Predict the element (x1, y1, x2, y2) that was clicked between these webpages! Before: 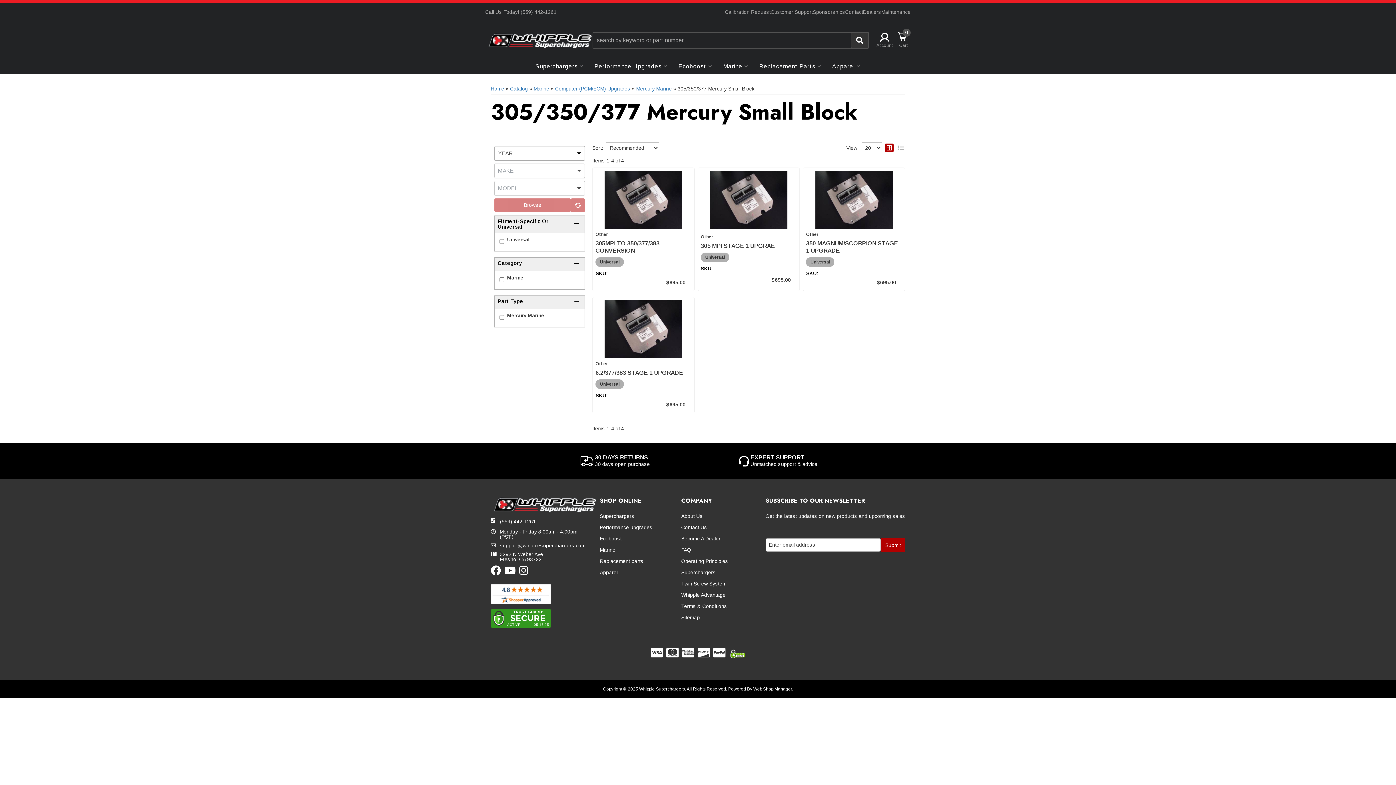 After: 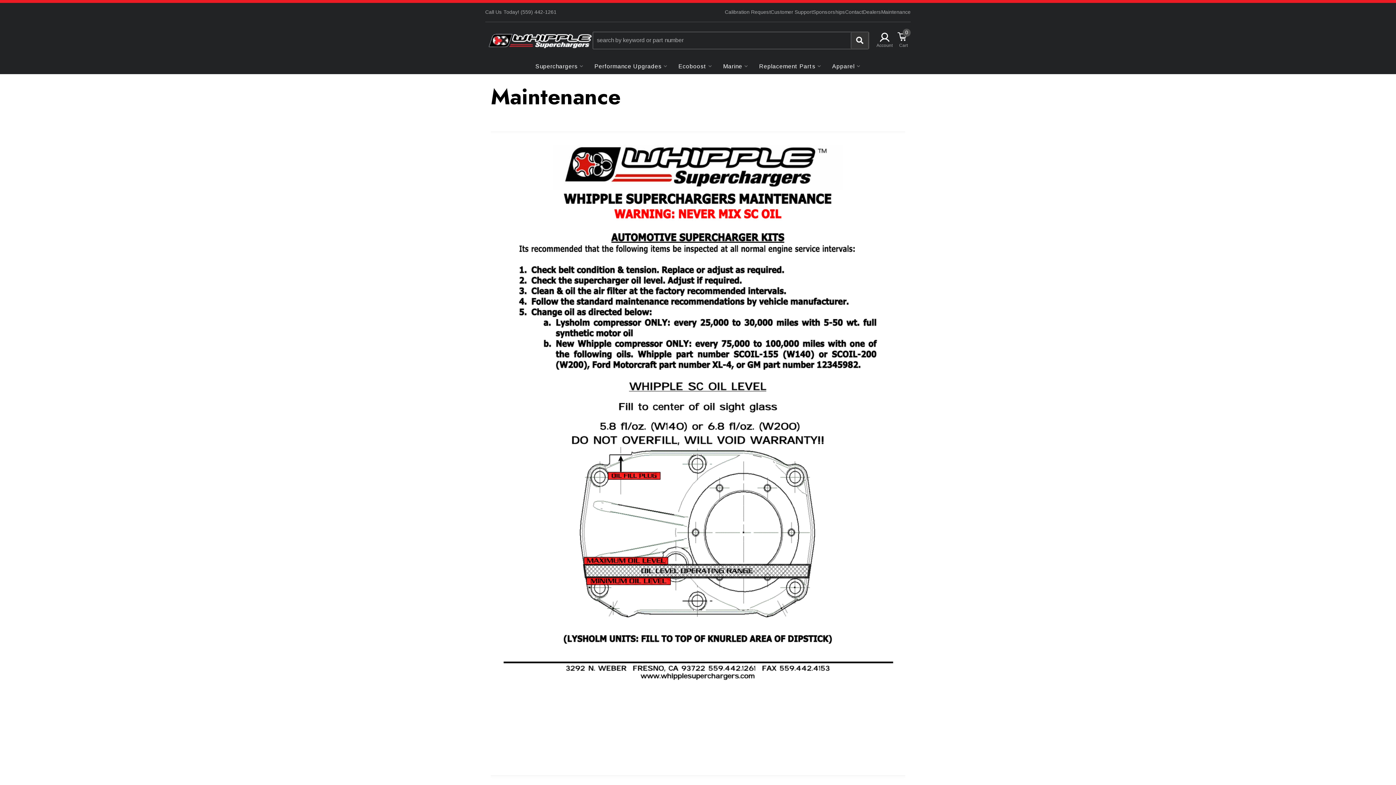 Action: bbox: (881, 9, 910, 14) label: Maintenance